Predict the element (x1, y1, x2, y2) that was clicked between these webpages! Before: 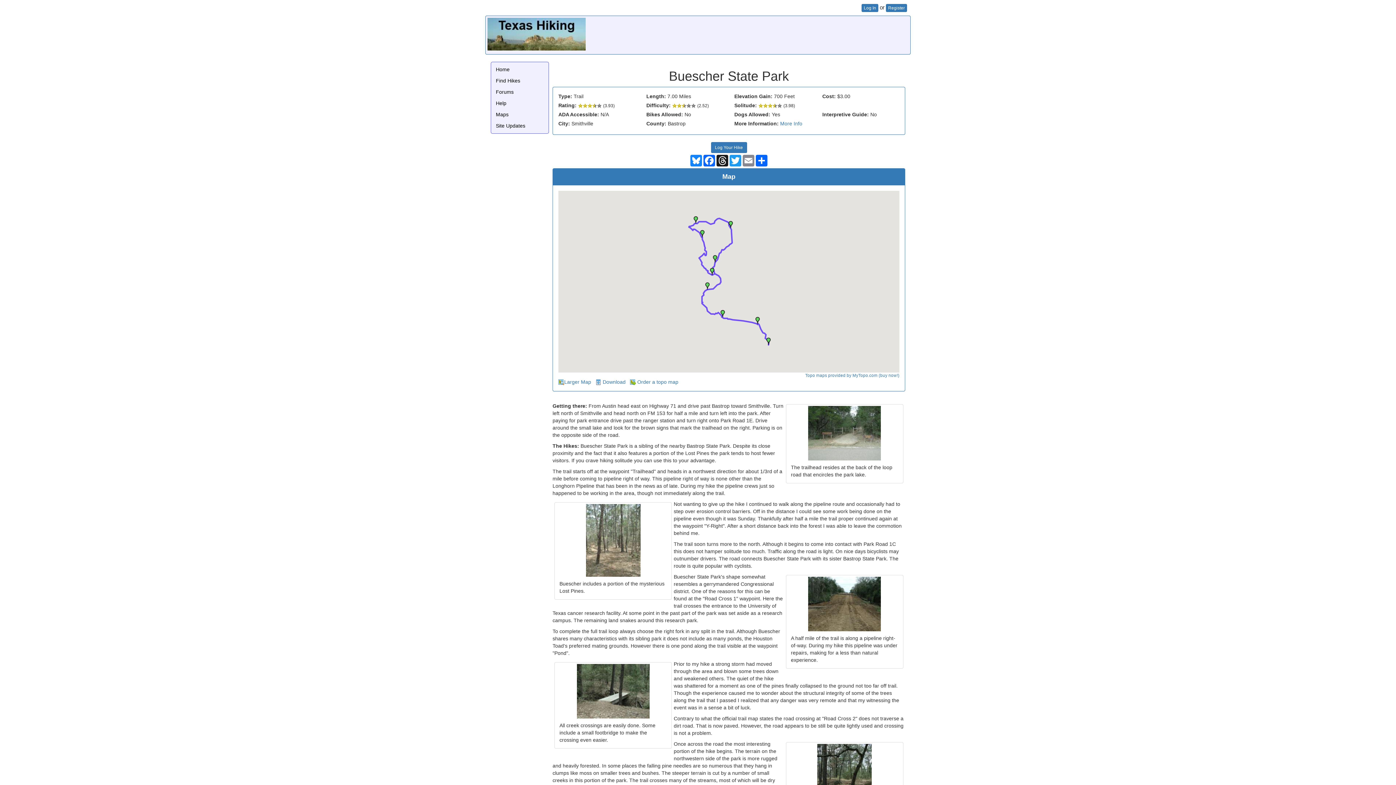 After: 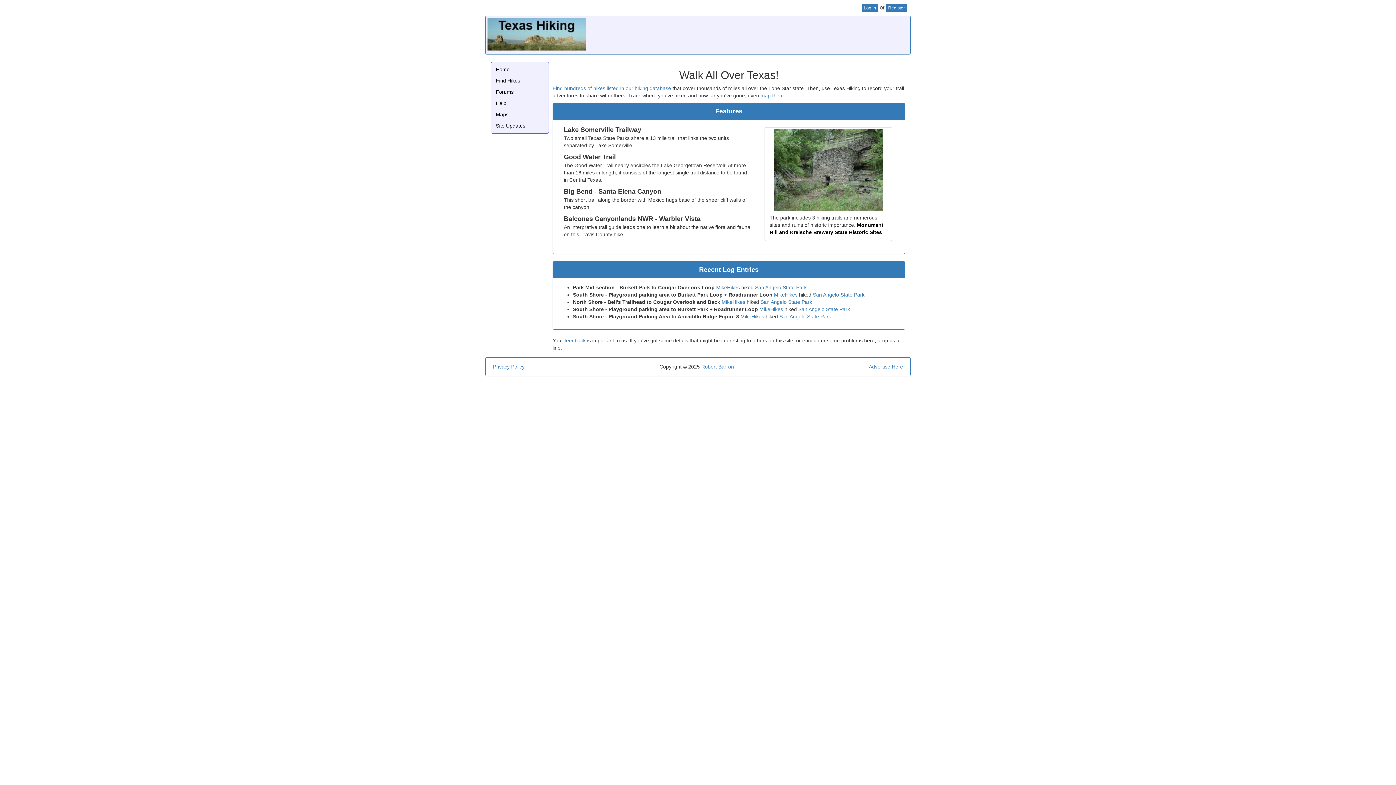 Action: bbox: (487, 17, 600, 50)